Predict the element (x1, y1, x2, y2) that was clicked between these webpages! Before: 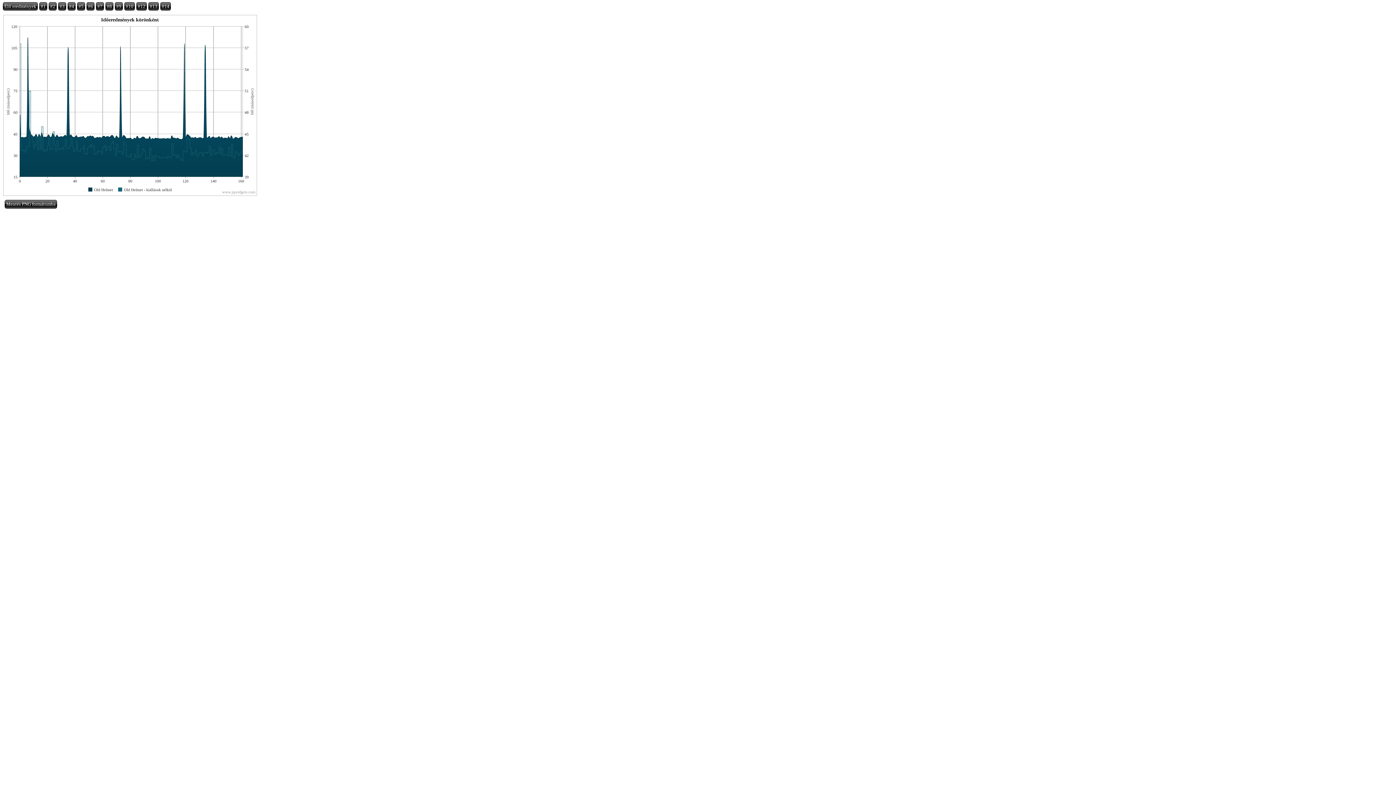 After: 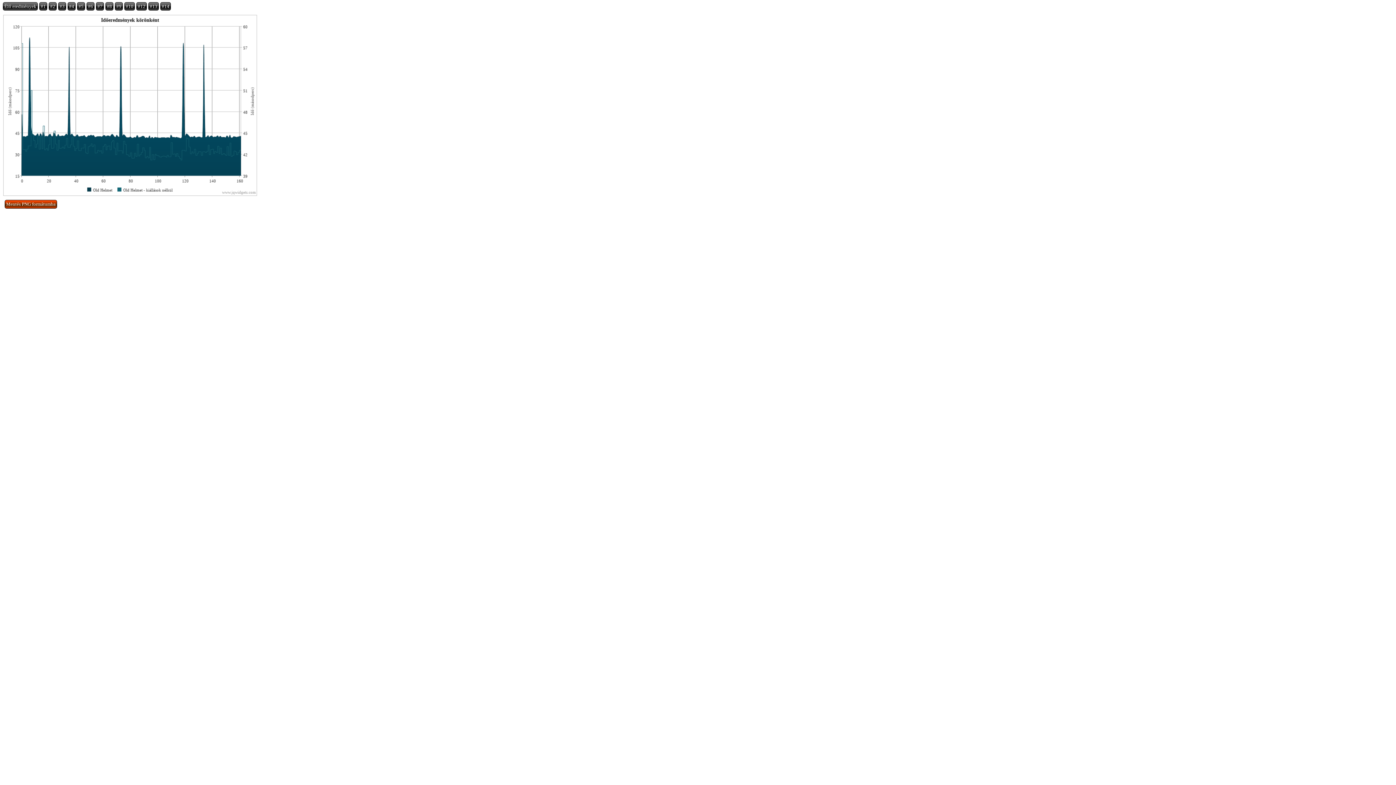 Action: bbox: (4, 200, 57, 208)